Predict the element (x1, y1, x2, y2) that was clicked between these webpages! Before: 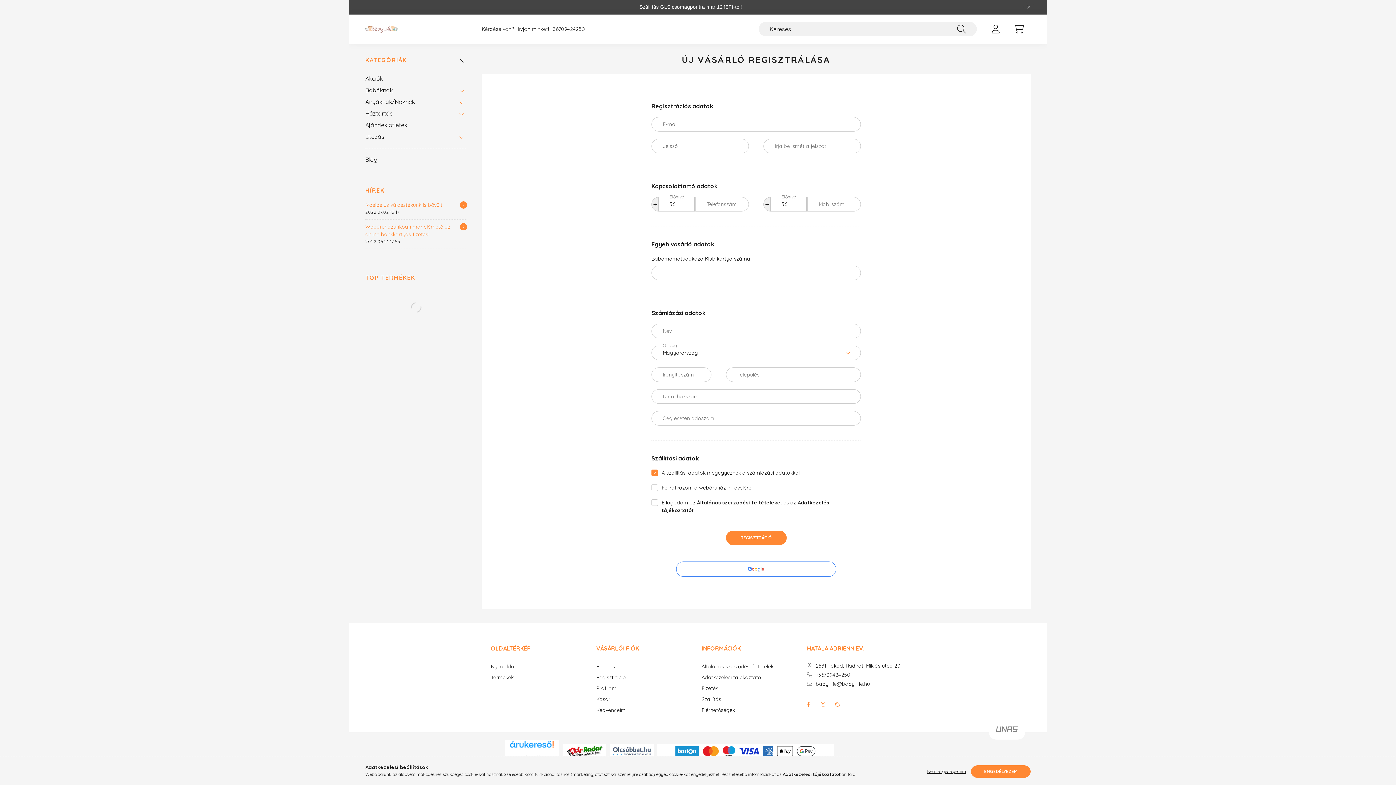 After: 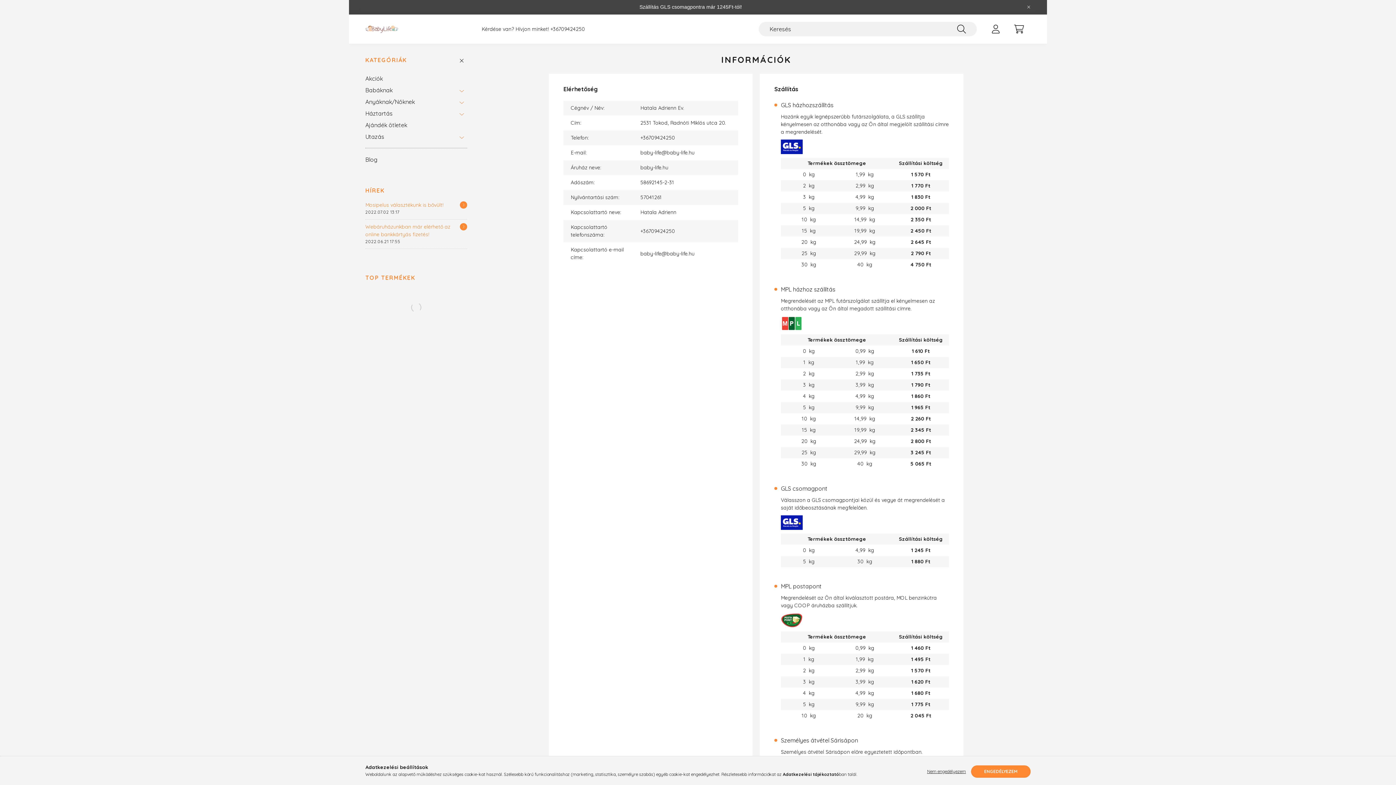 Action: bbox: (701, 707, 735, 713) label: Elérhetőségek